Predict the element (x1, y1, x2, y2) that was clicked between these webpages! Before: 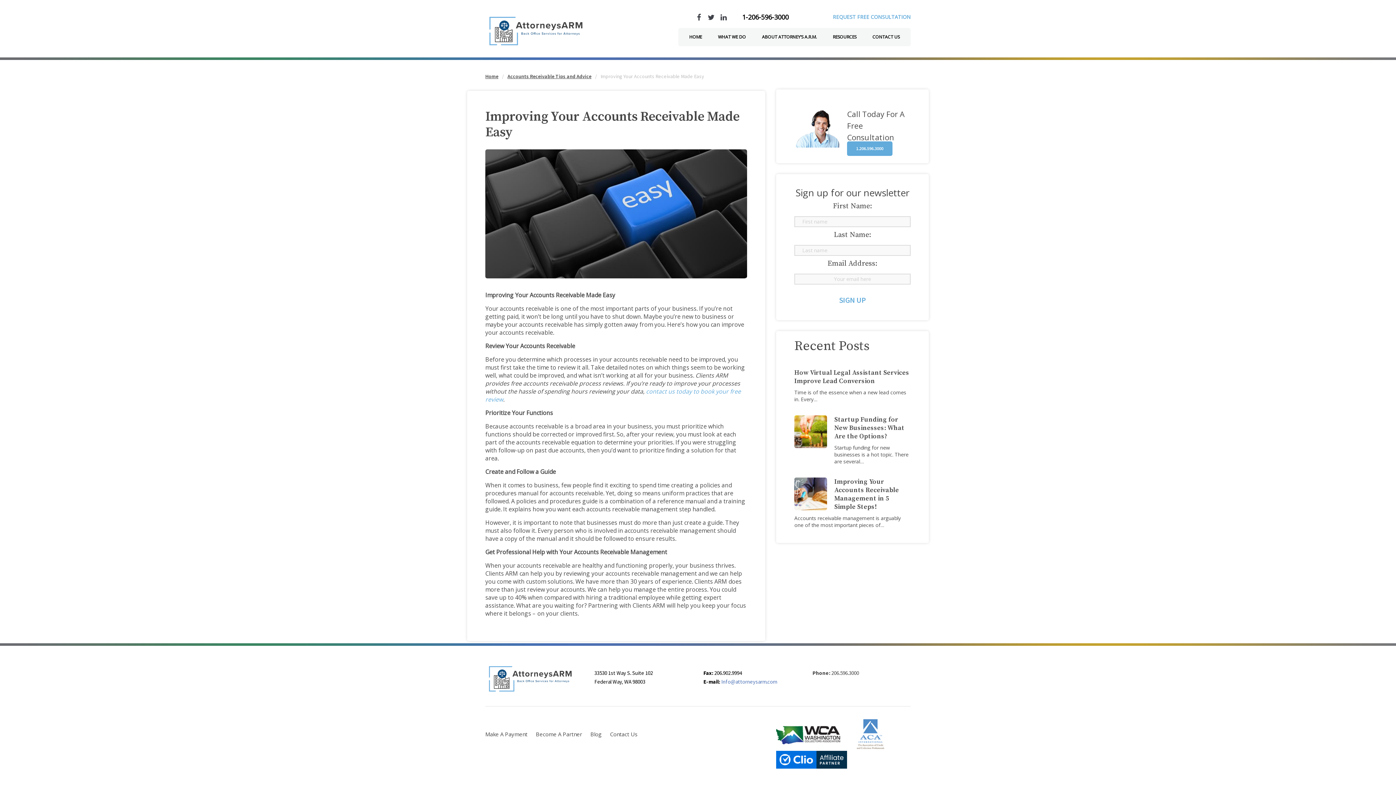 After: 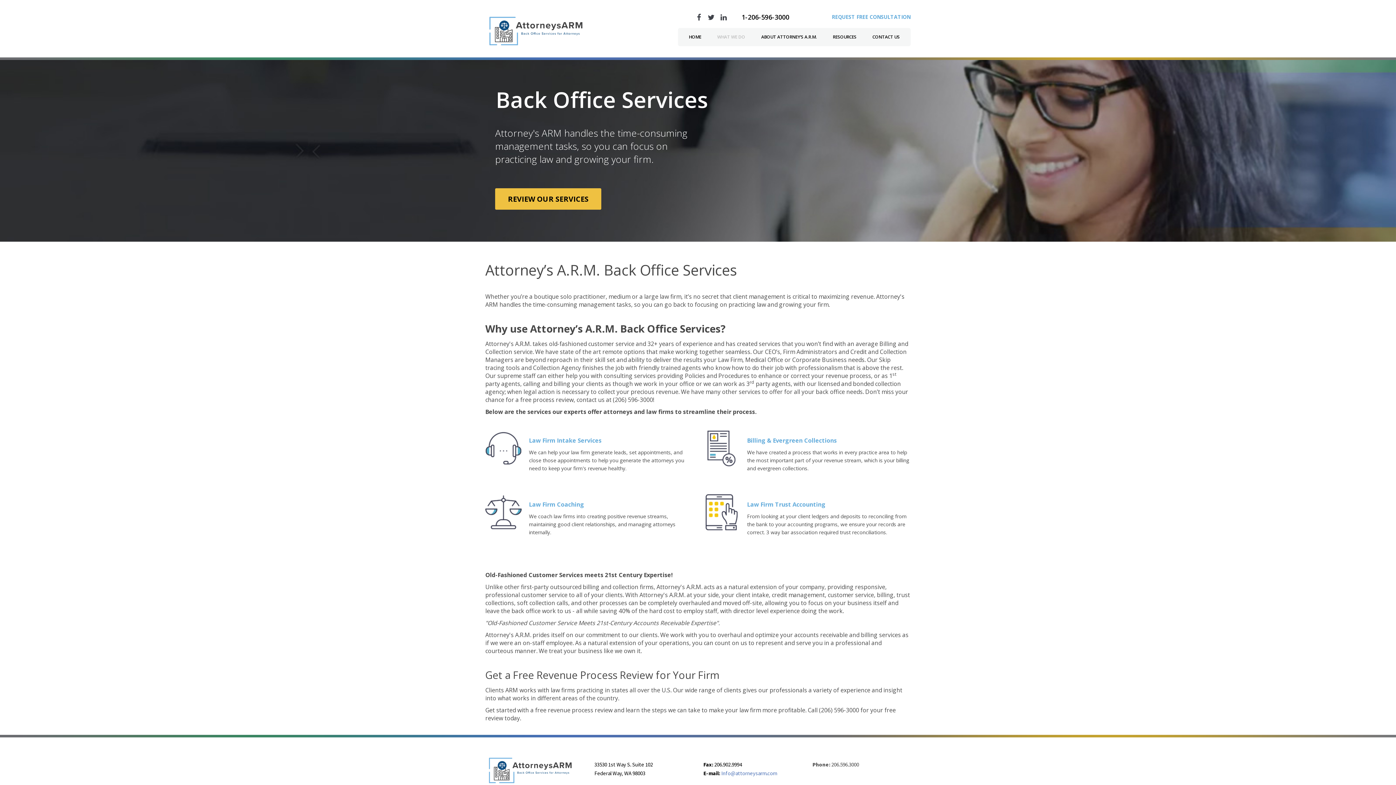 Action: bbox: (718, 33, 746, 40) label: WHAT WE DO